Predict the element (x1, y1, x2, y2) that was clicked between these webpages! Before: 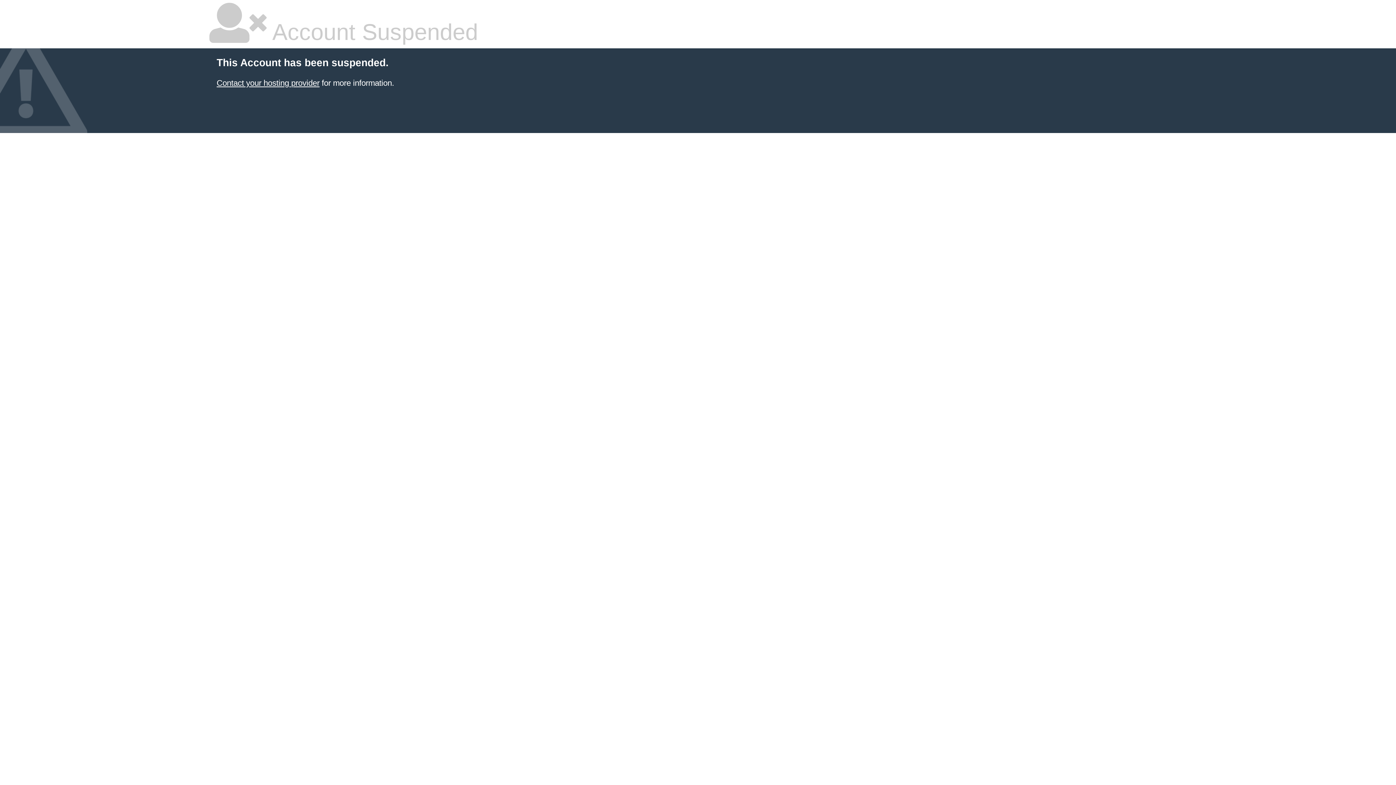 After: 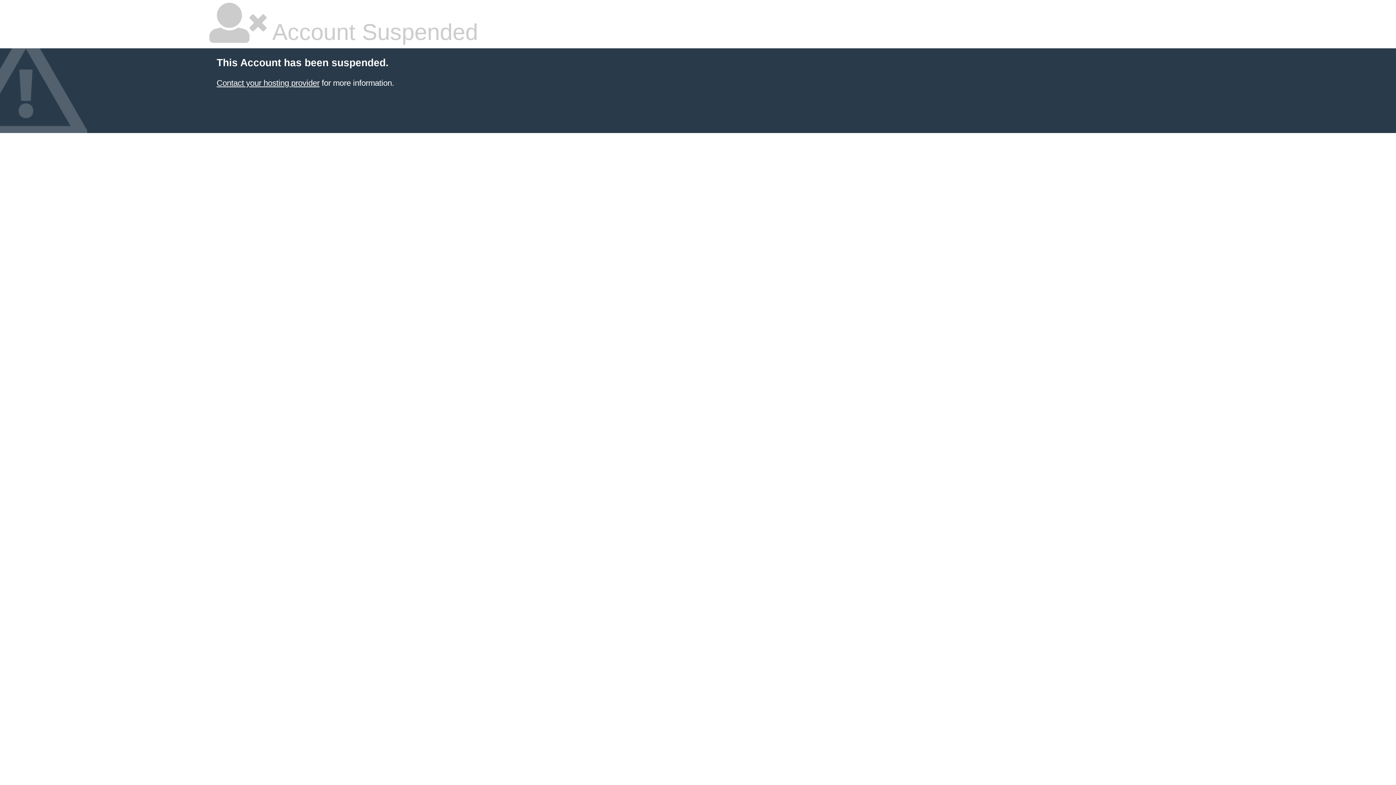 Action: bbox: (216, 78, 319, 87) label: Contact your hosting provider